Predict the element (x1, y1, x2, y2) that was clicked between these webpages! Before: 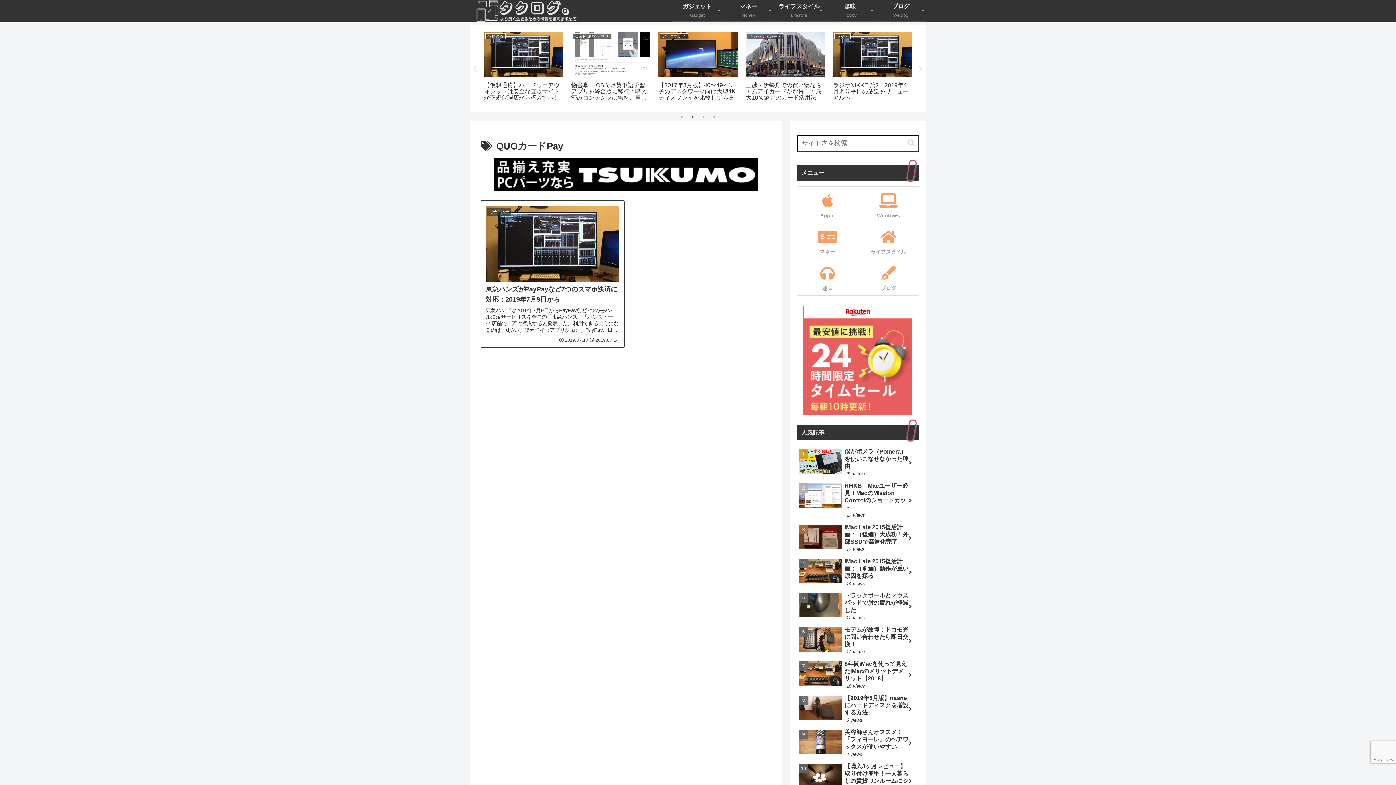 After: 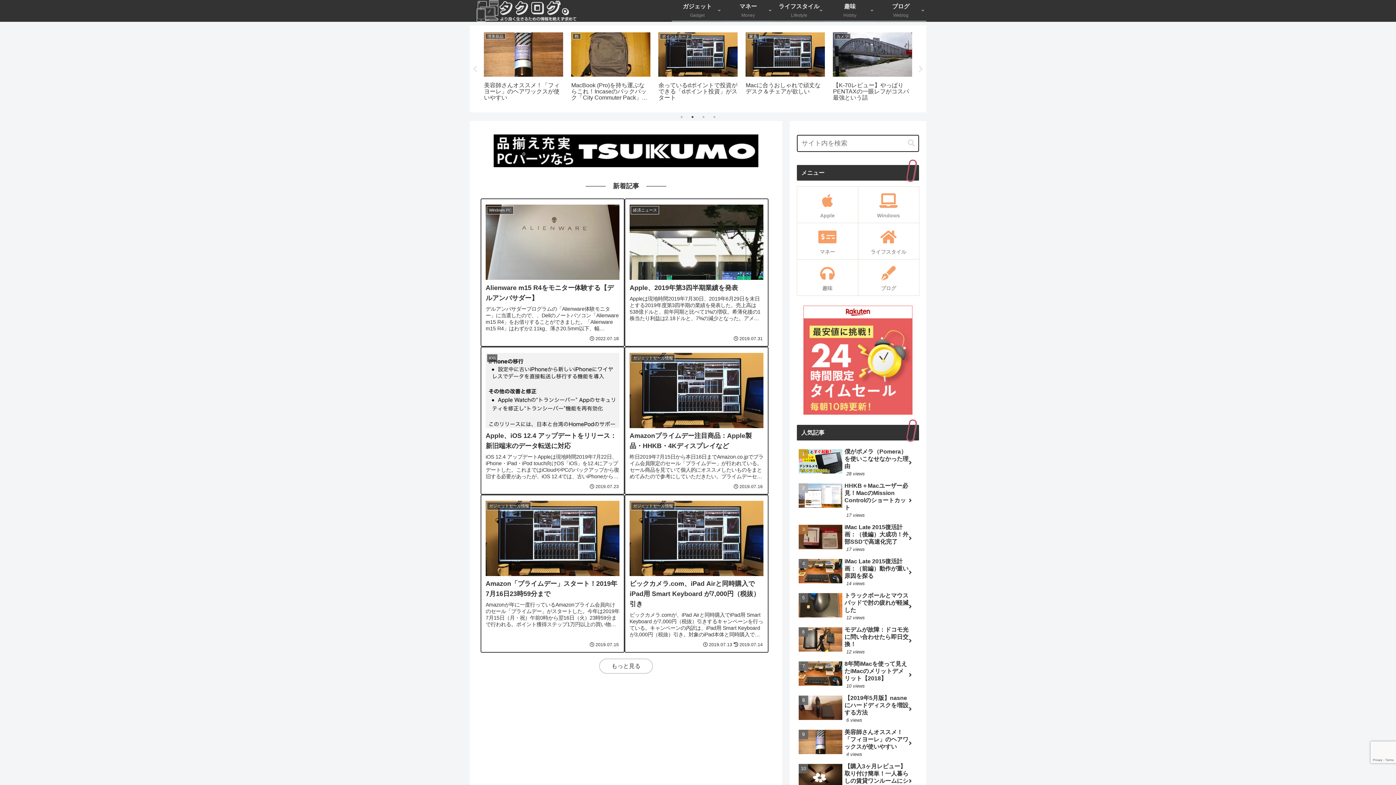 Action: bbox: (469, 0, 584, 21)